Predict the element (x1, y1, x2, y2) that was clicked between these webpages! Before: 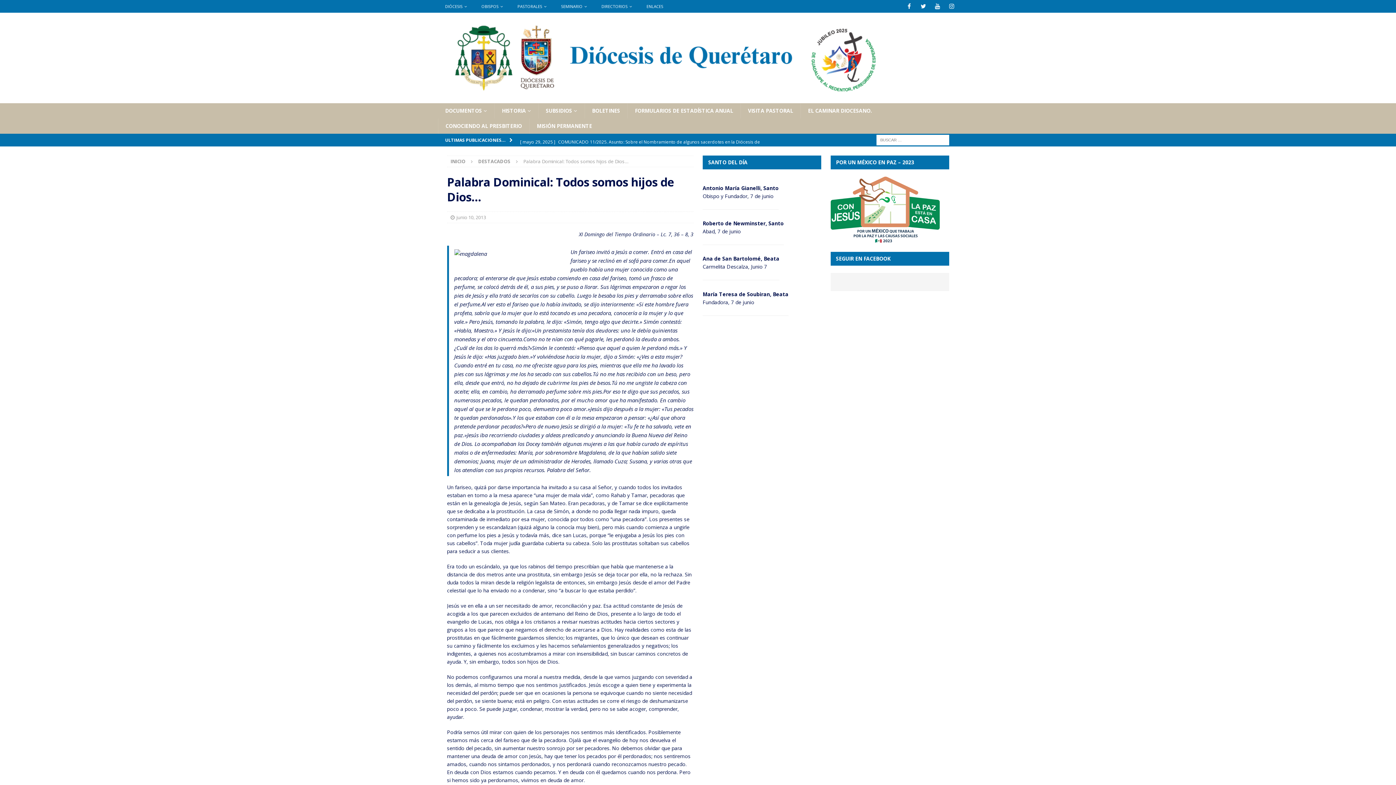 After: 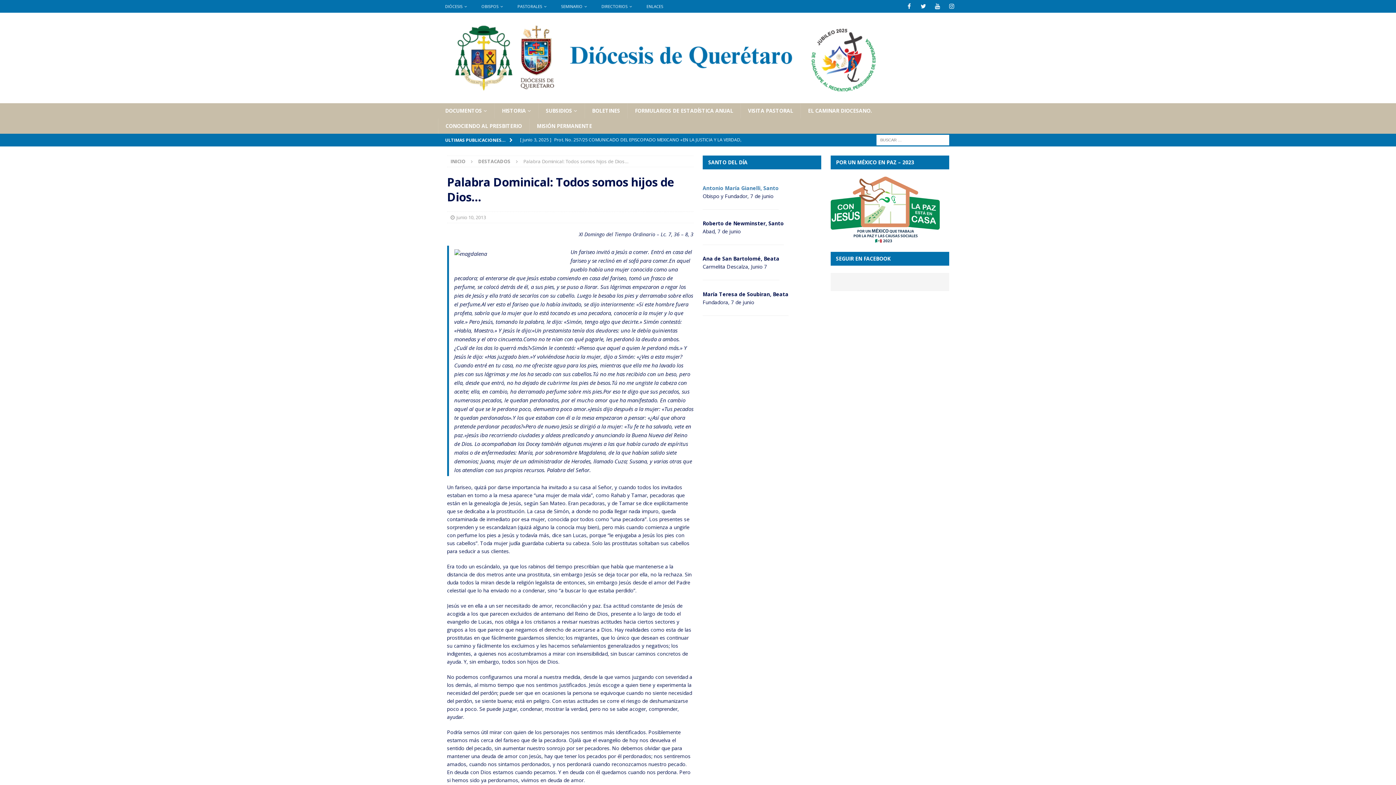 Action: bbox: (702, 184, 778, 191) label: Antonio María Gianelli, Santo